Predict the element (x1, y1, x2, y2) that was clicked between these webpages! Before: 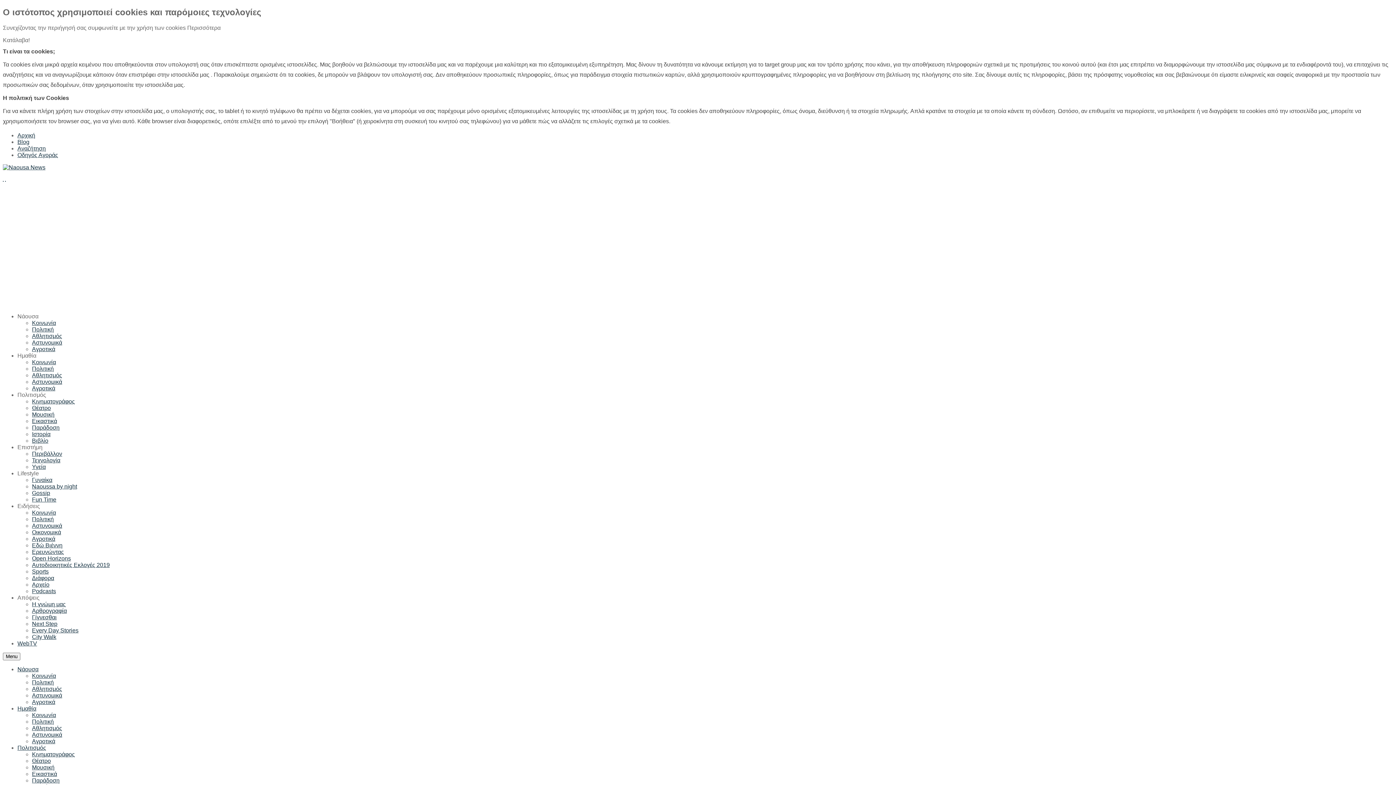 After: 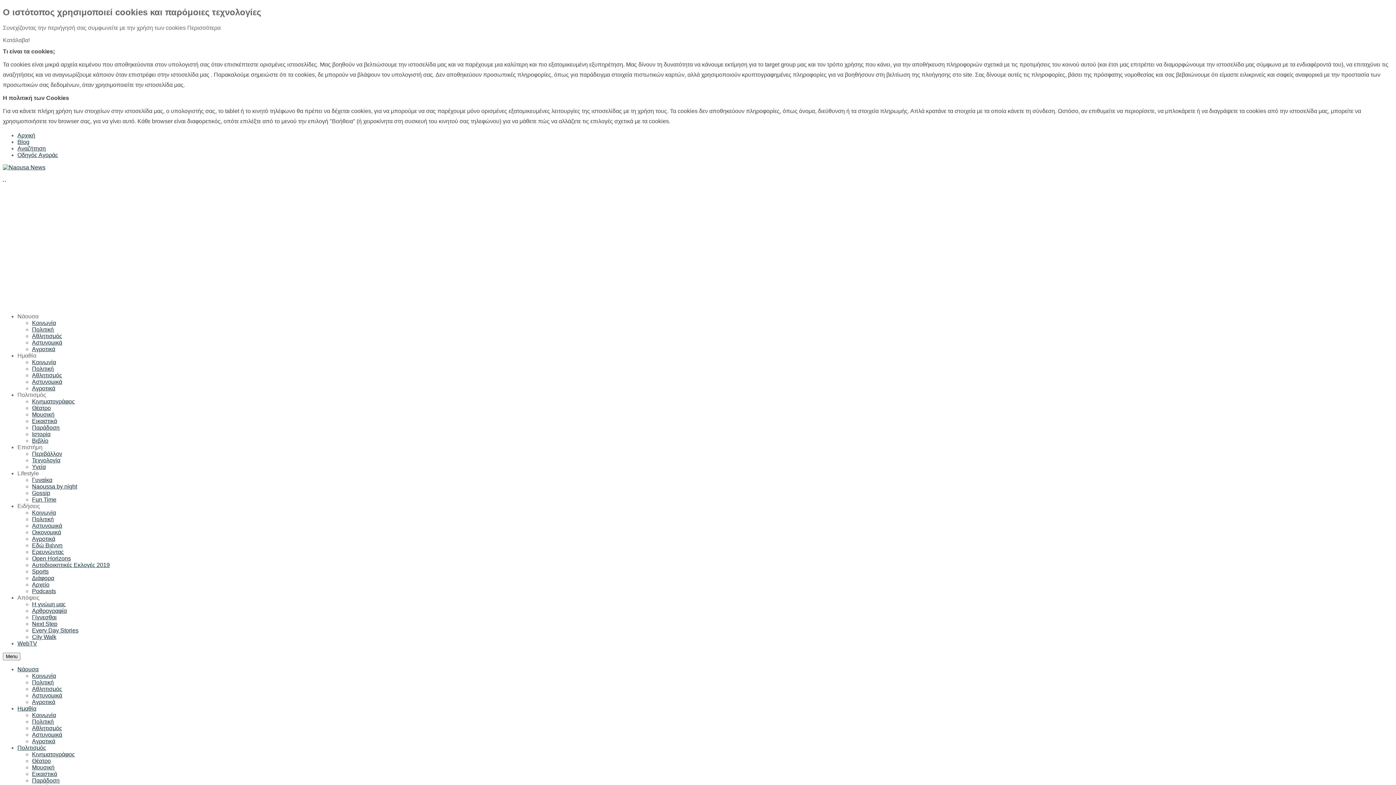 Action: bbox: (32, 562, 109, 568) label: Αυτοδιοικητικές Εκλογές 2019